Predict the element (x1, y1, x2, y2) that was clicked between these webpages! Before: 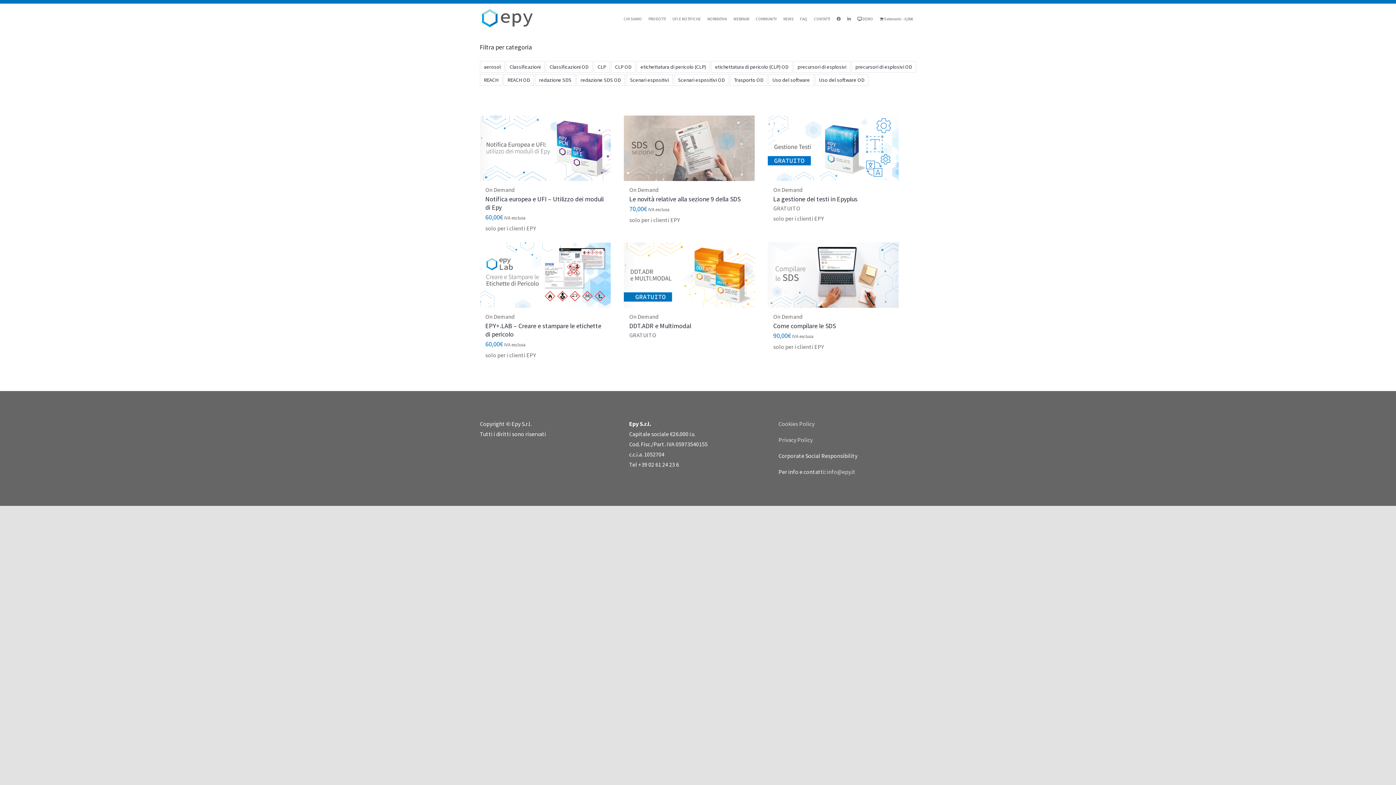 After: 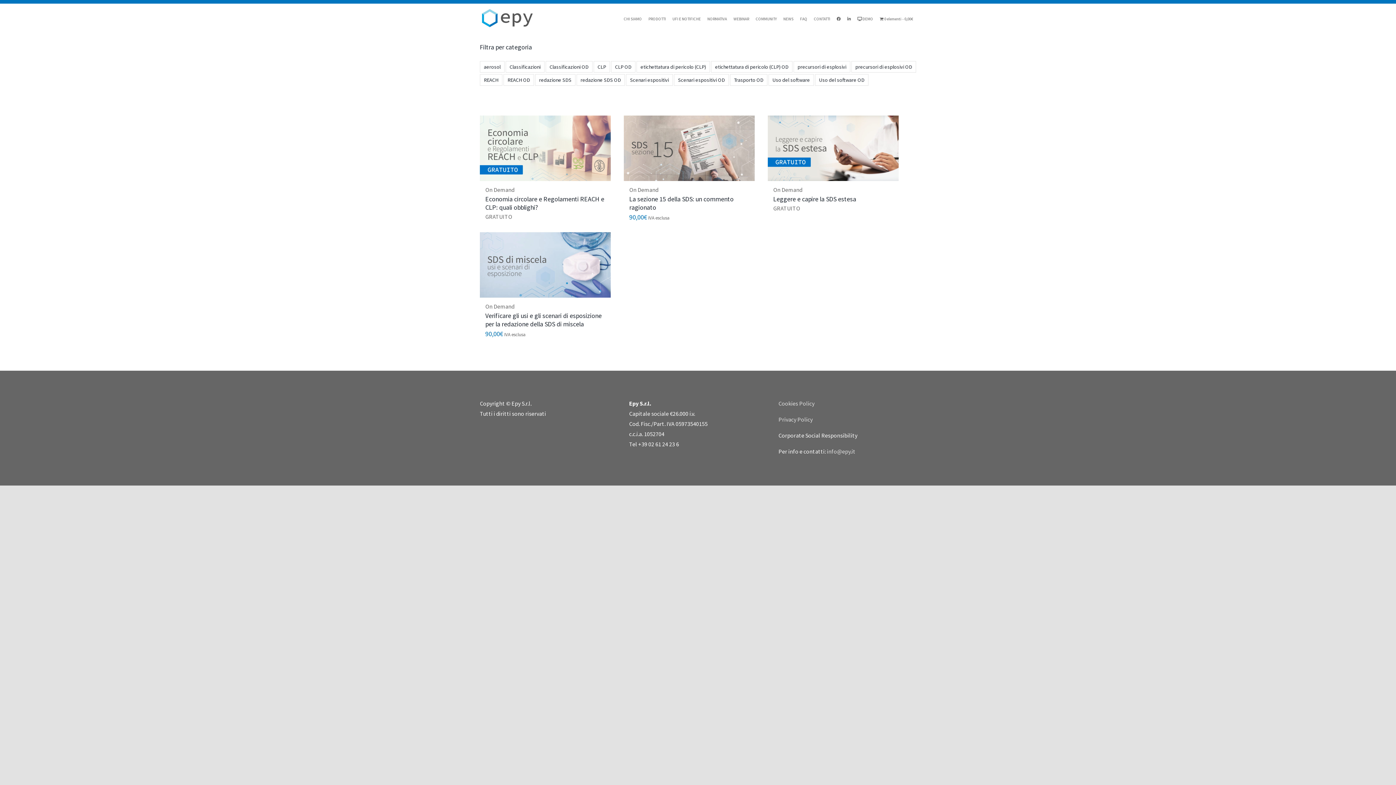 Action: bbox: (479, 74, 502, 85) label: REACH (4 prodotti)